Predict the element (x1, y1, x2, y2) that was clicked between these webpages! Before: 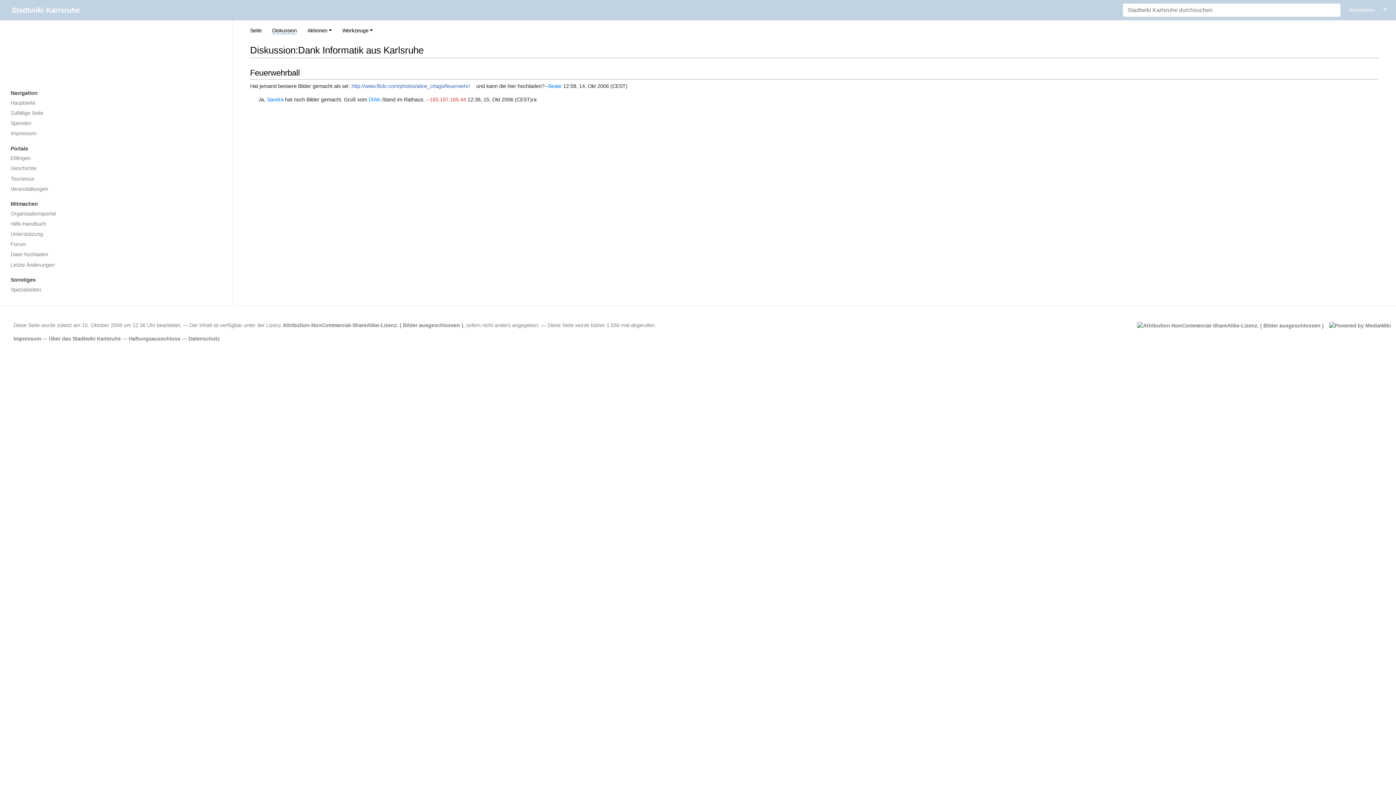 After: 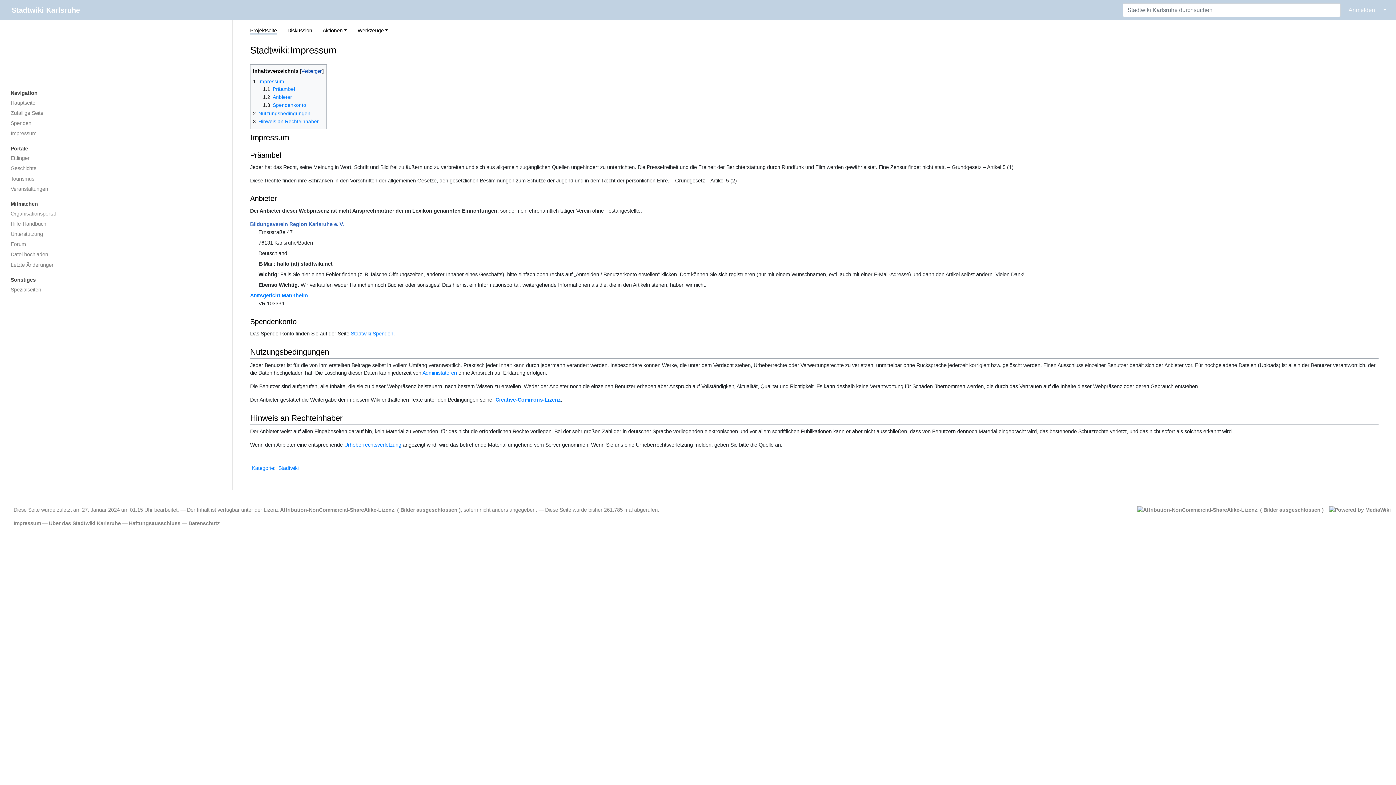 Action: label: Impressum bbox: (5, 128, 226, 138)